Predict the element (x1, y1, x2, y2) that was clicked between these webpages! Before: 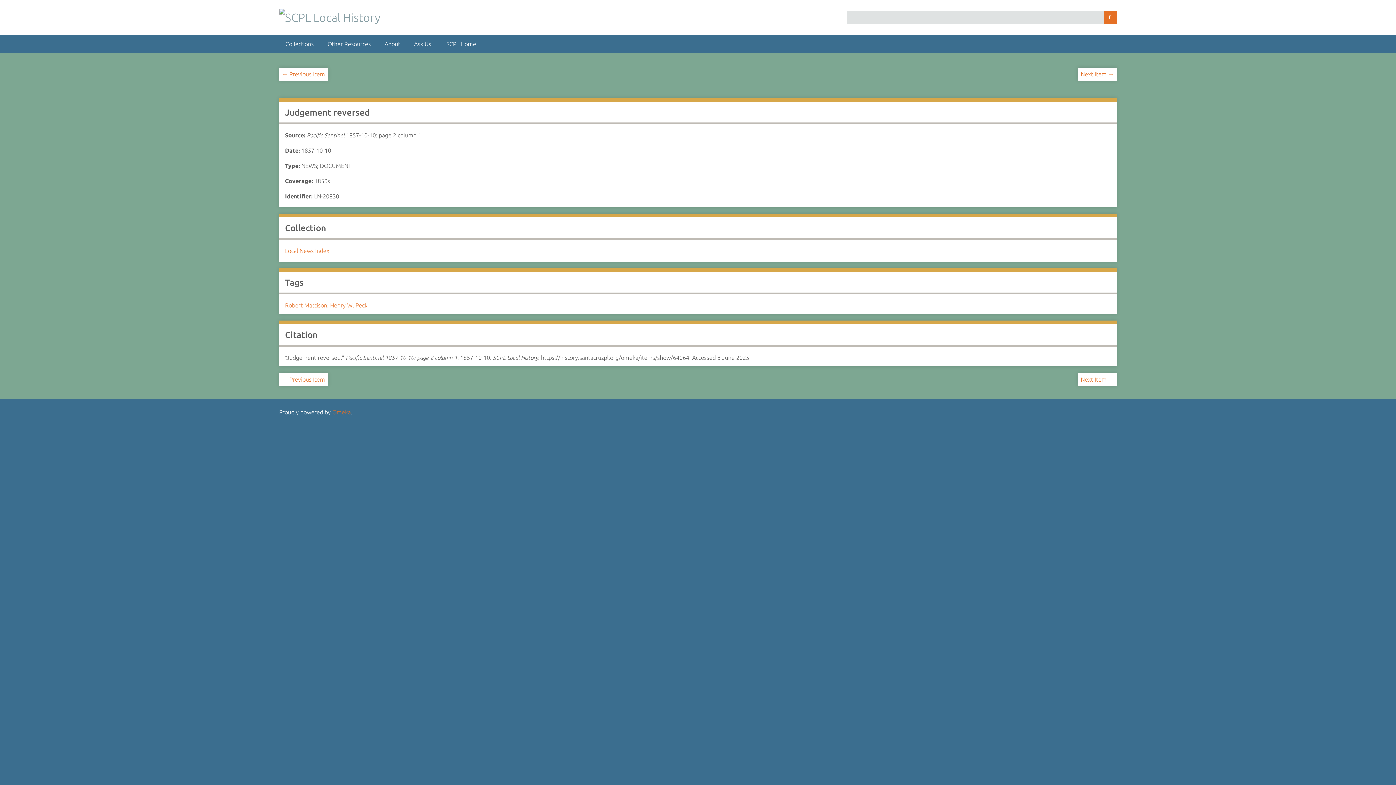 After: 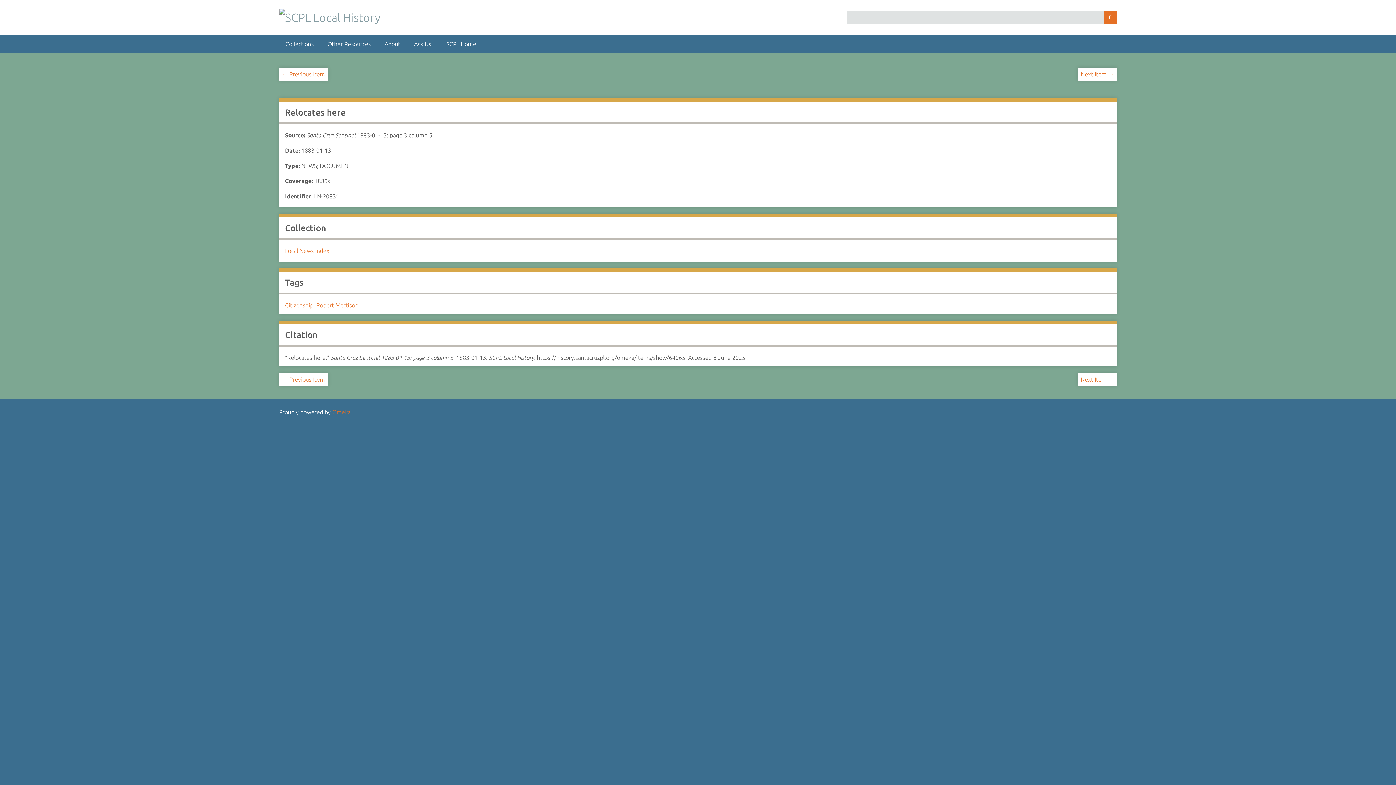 Action: label: Next Item → bbox: (1081, 376, 1114, 382)